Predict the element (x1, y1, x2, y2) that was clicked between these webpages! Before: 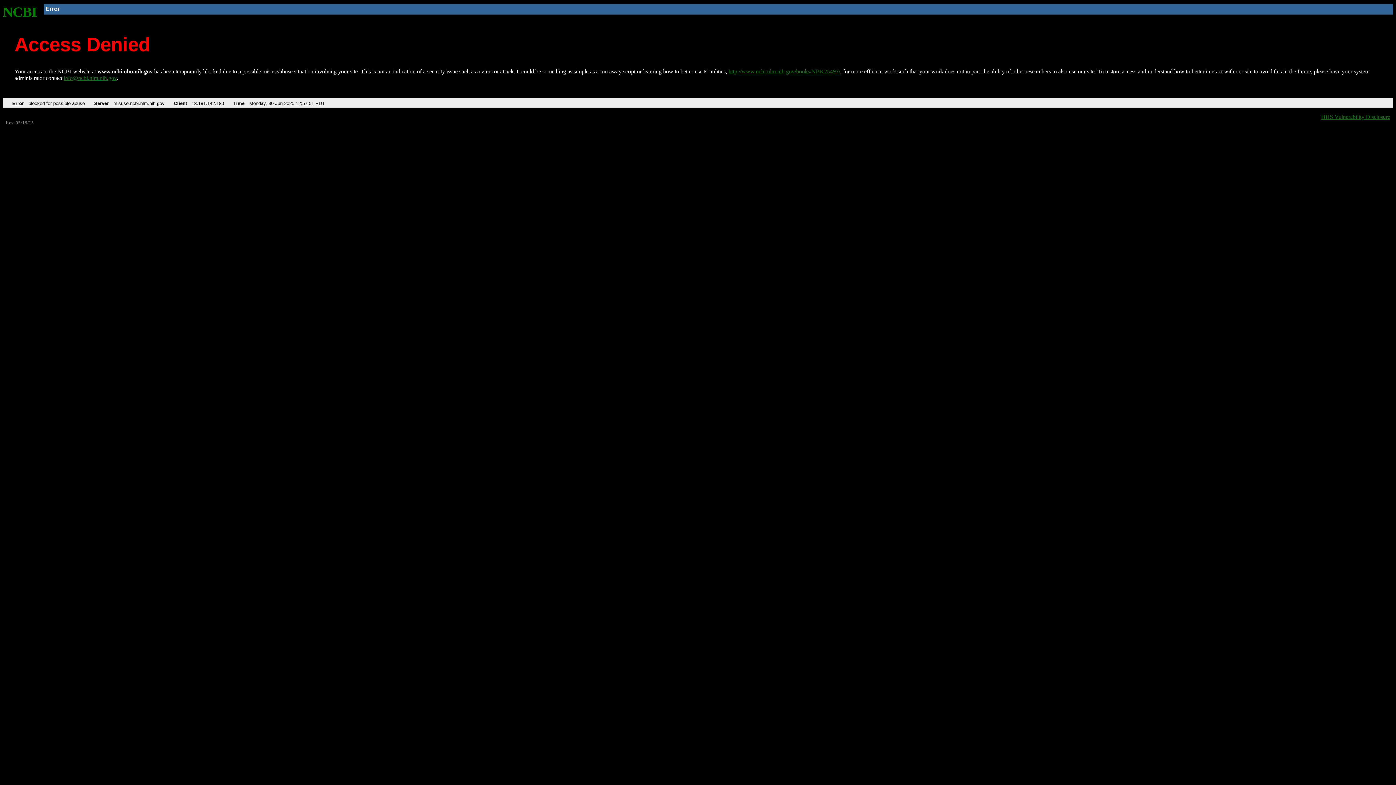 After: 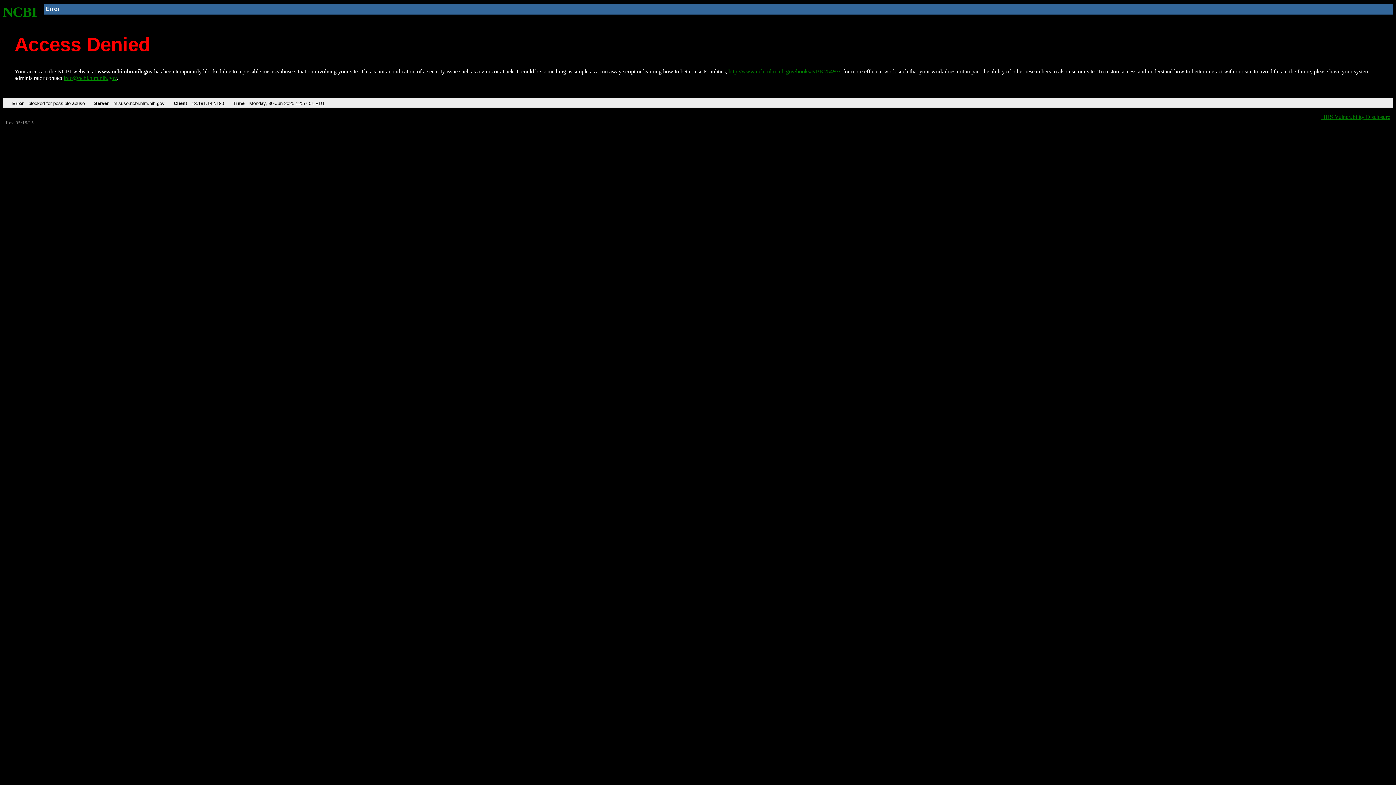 Action: bbox: (63, 75, 116, 81) label: info@ncbi.nlm.nih.gov